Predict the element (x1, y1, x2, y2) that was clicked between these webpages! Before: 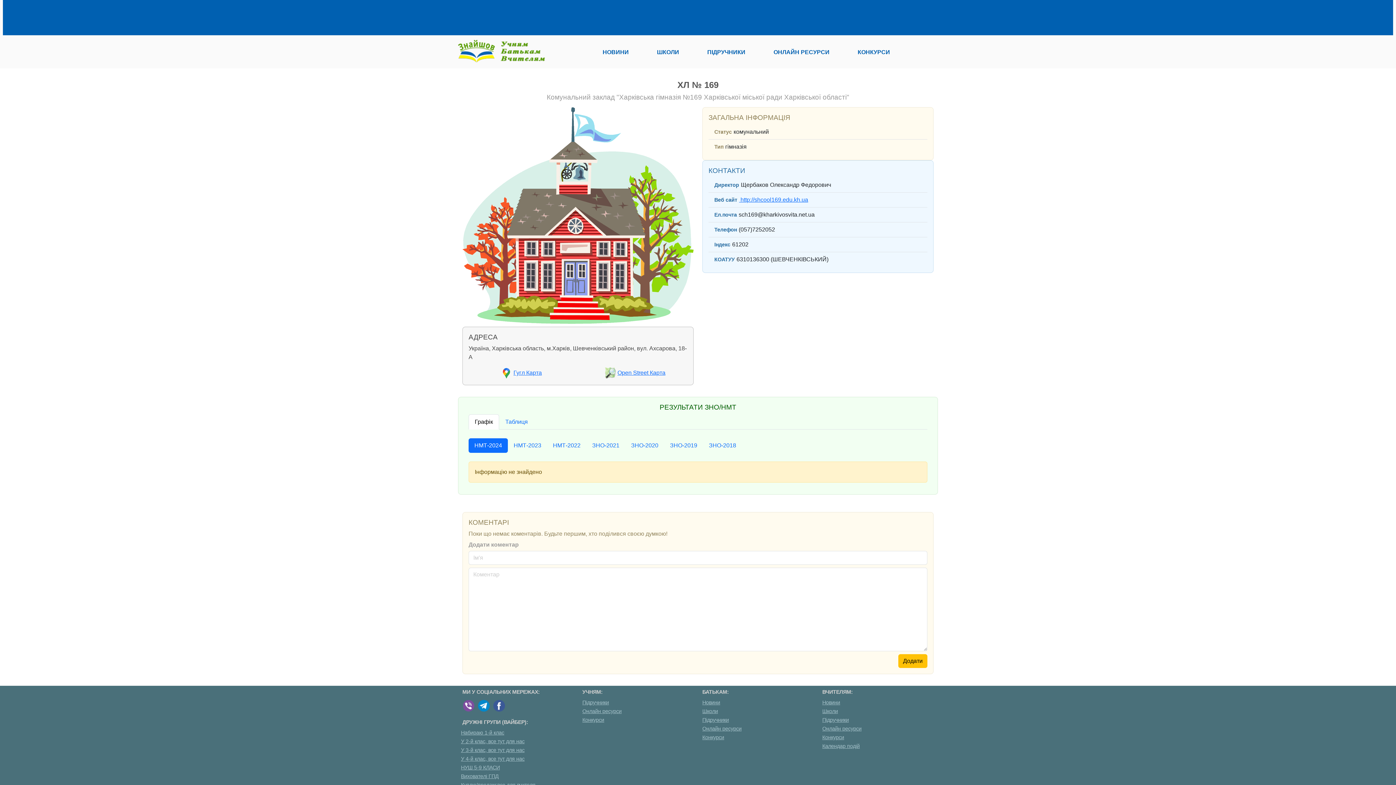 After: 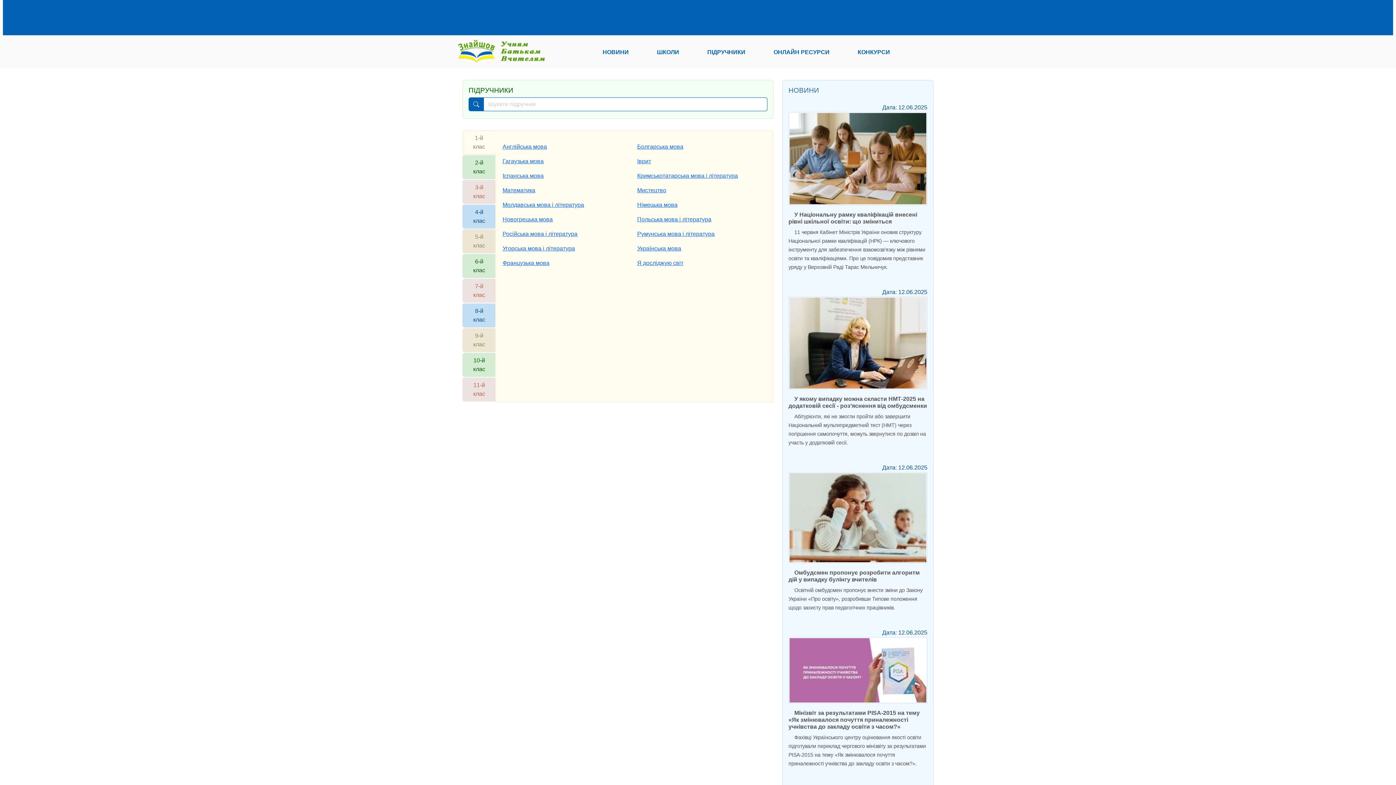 Action: bbox: (707, 44, 745, 58) label: ПІДРУЧНИКИ